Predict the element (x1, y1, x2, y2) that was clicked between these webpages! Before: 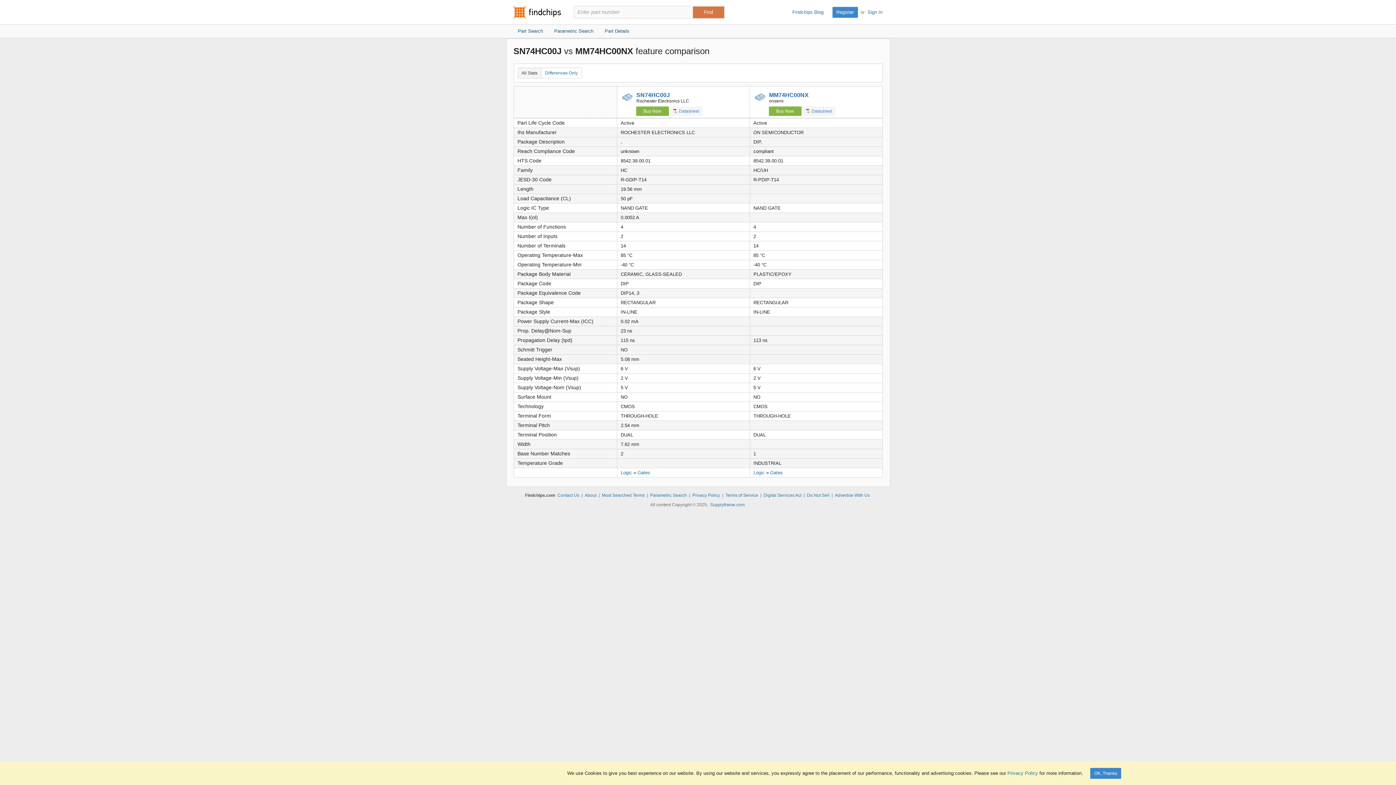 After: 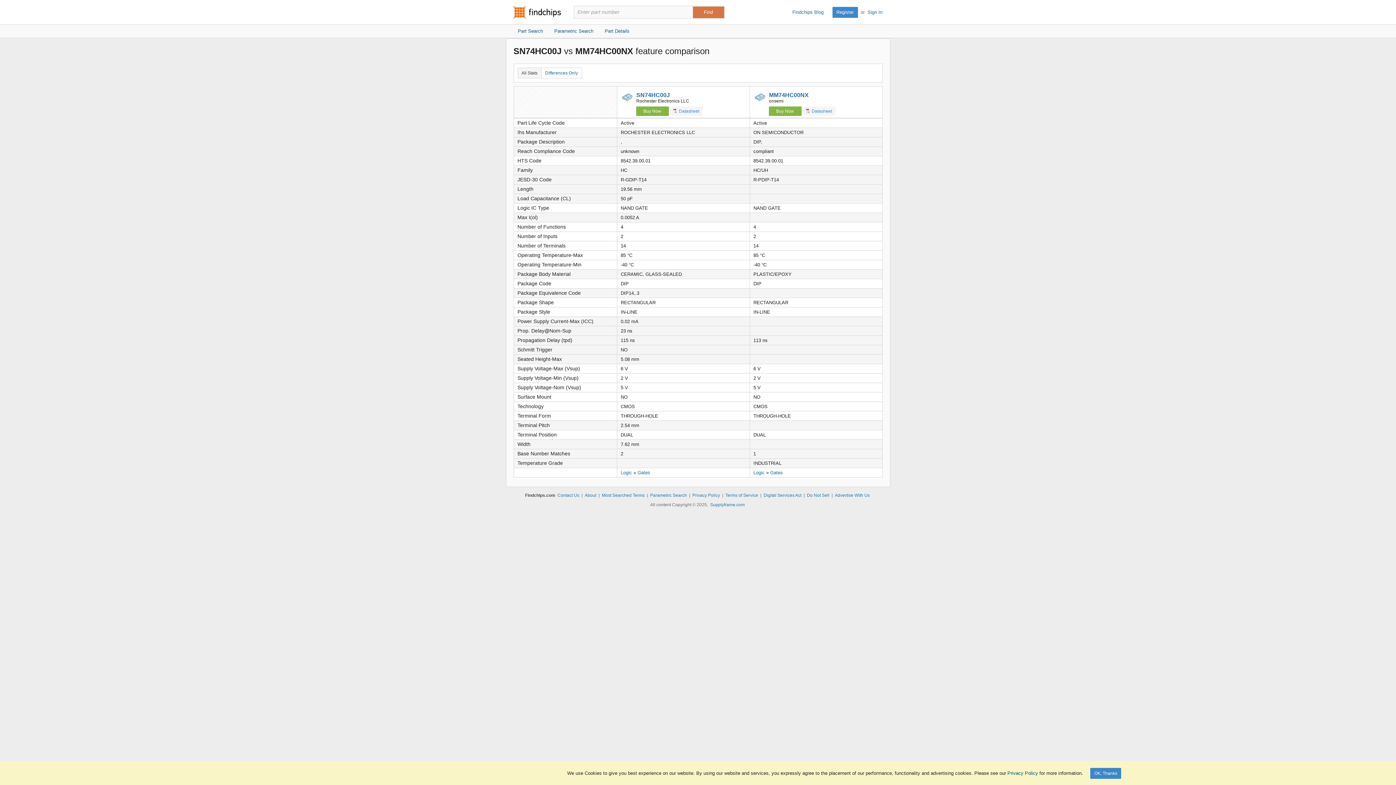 Action: label: Privacy Policy bbox: (1007, 770, 1038, 776)